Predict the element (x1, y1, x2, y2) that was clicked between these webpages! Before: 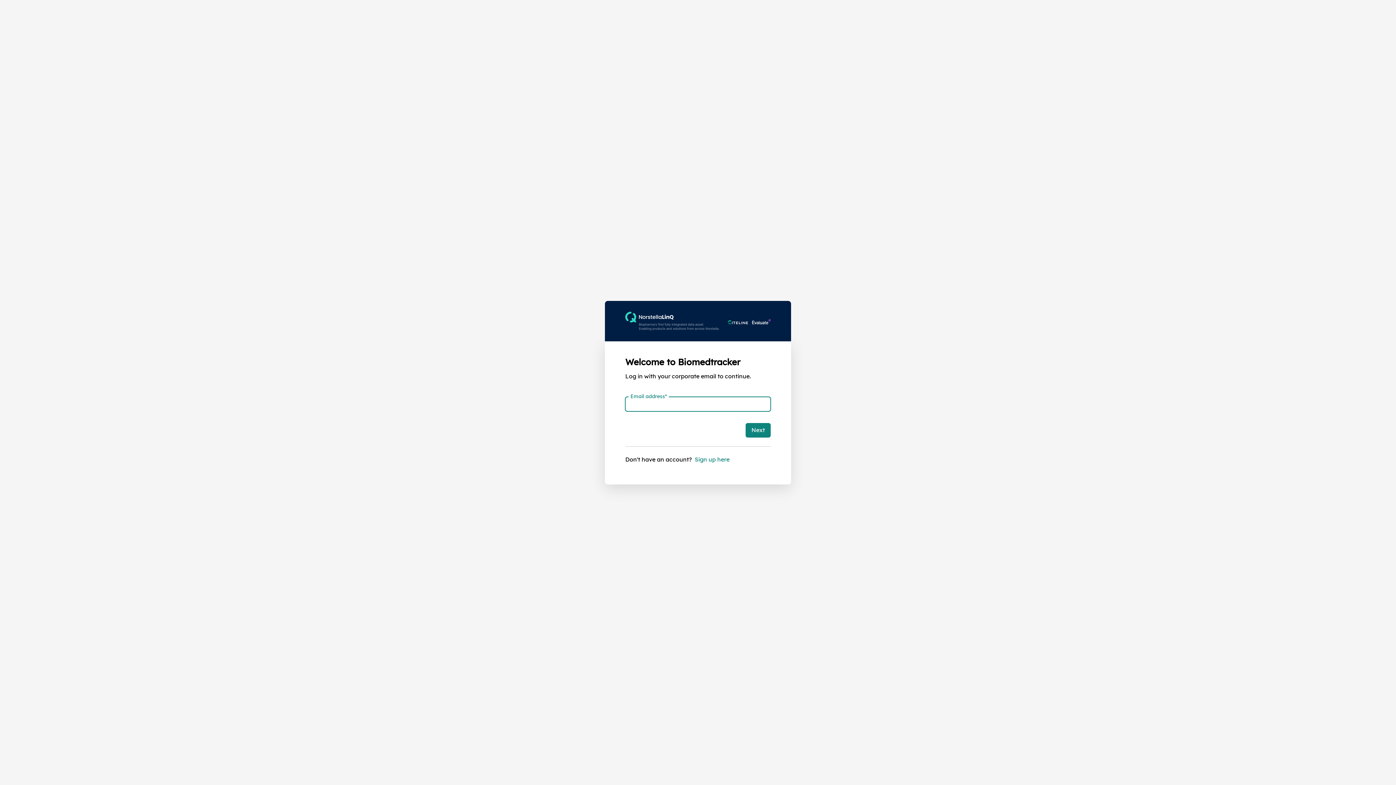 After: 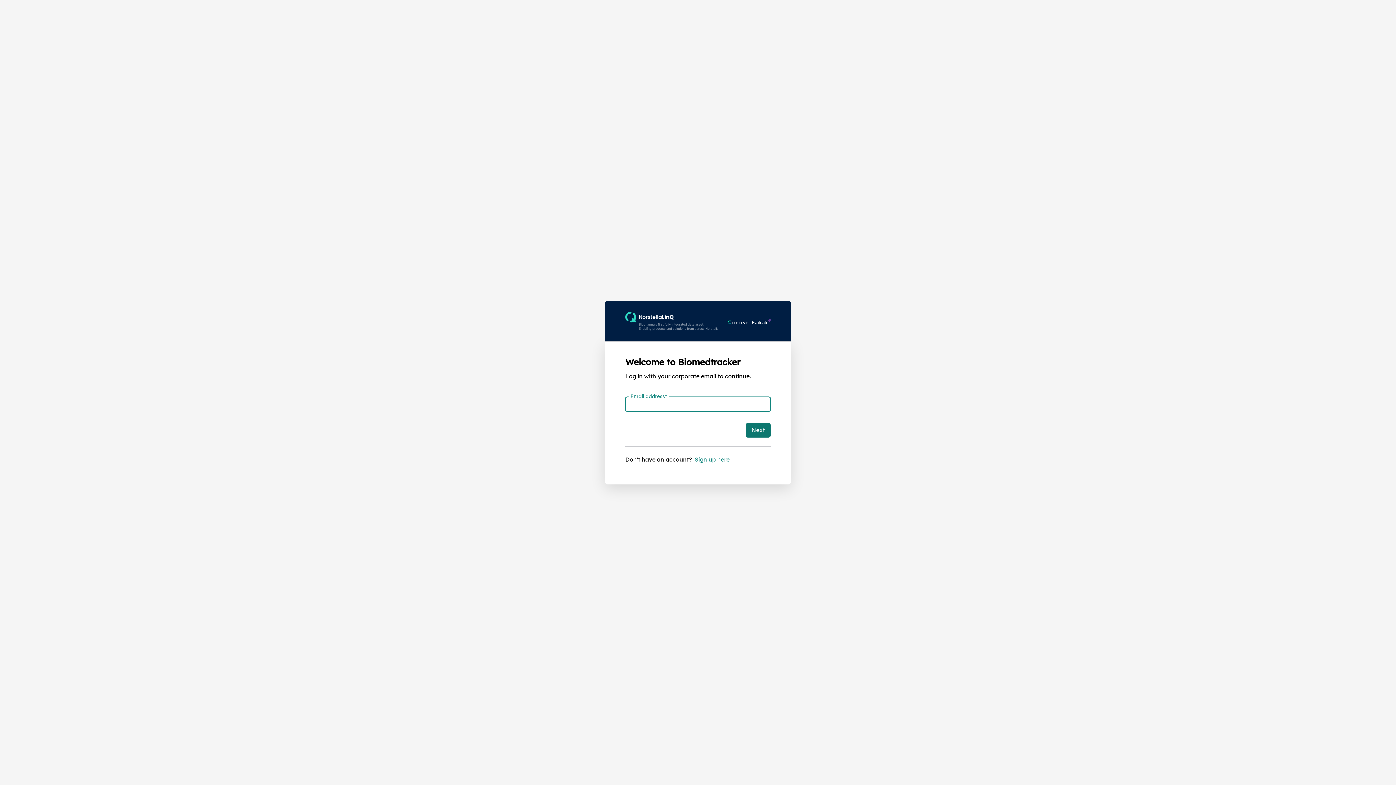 Action: label: Next bbox: (745, 423, 770, 437)